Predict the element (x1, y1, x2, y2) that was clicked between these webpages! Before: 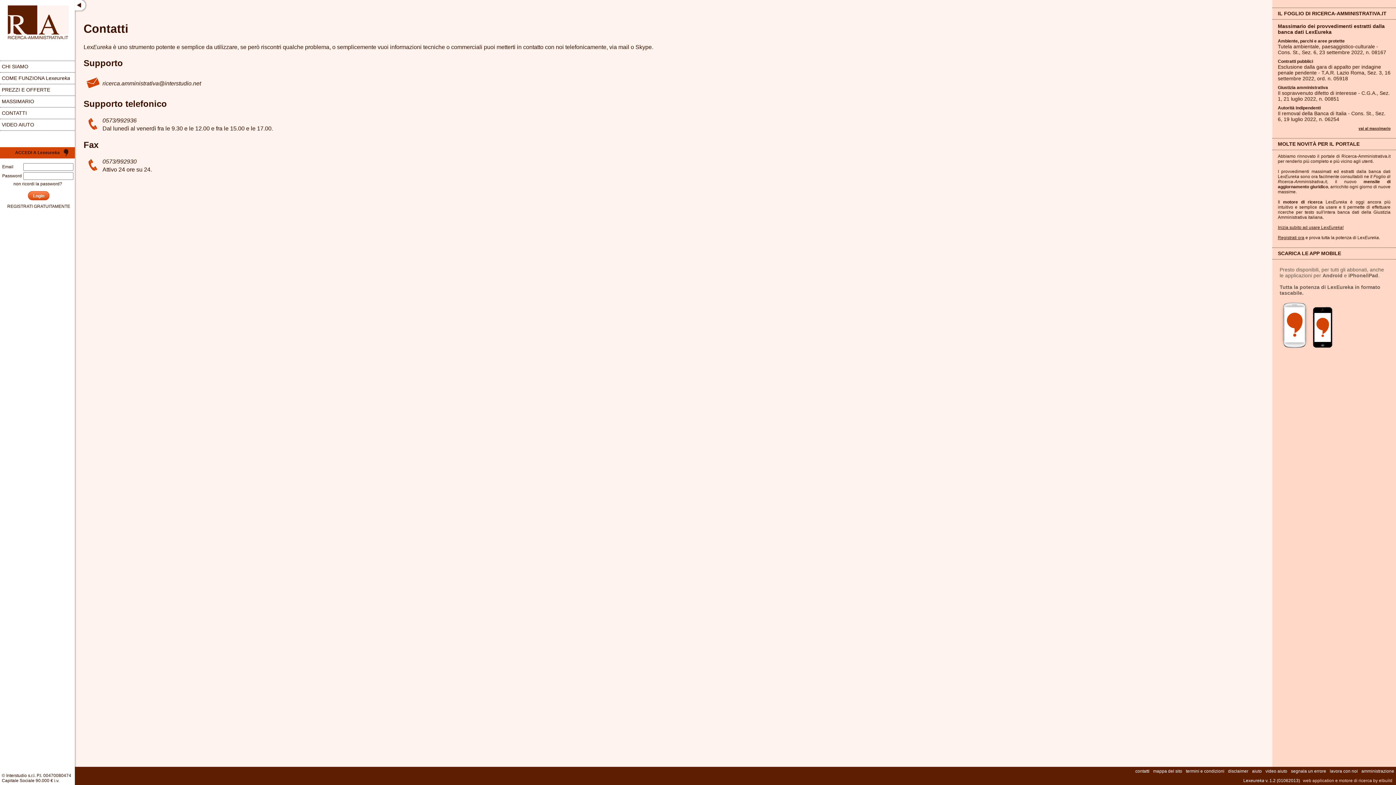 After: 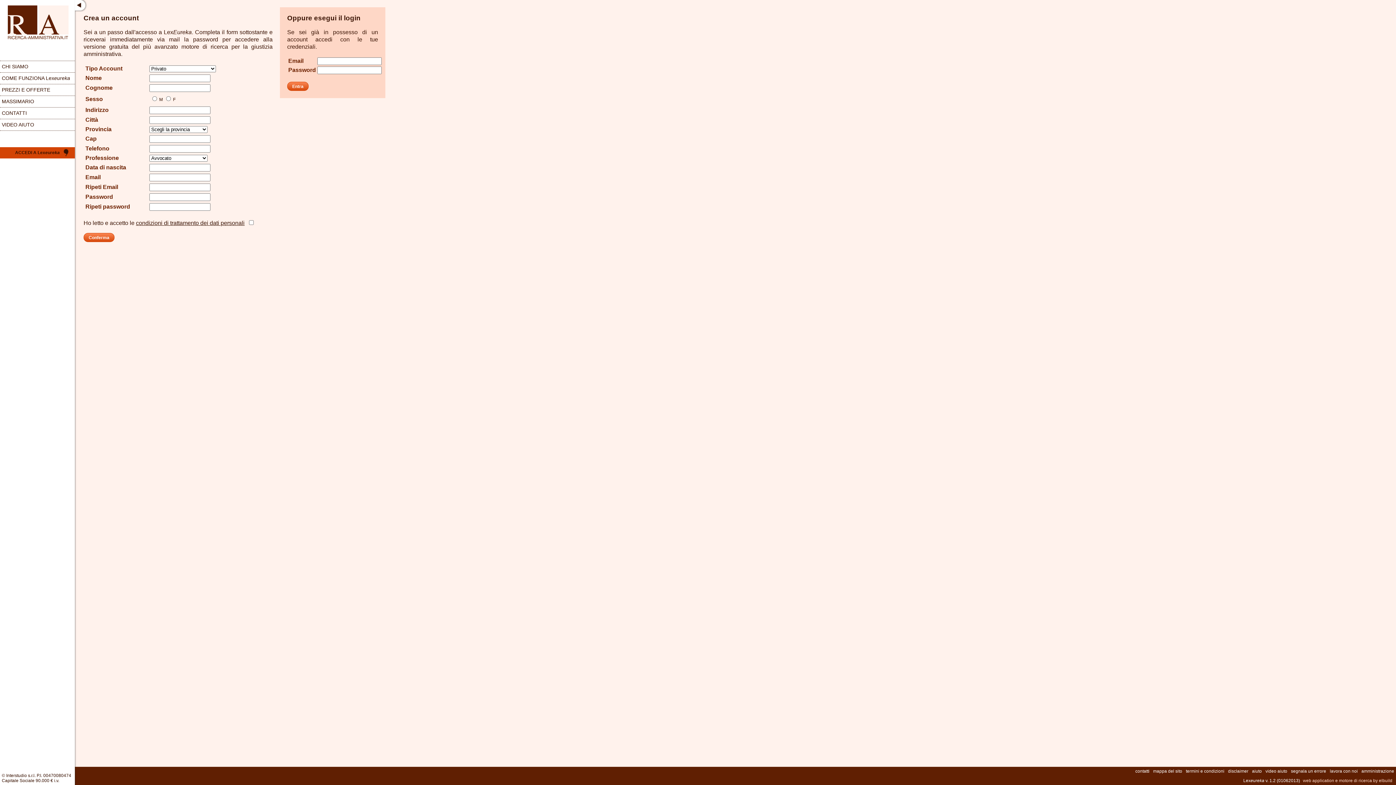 Action: bbox: (1361, 769, 1394, 774) label: amministrazione